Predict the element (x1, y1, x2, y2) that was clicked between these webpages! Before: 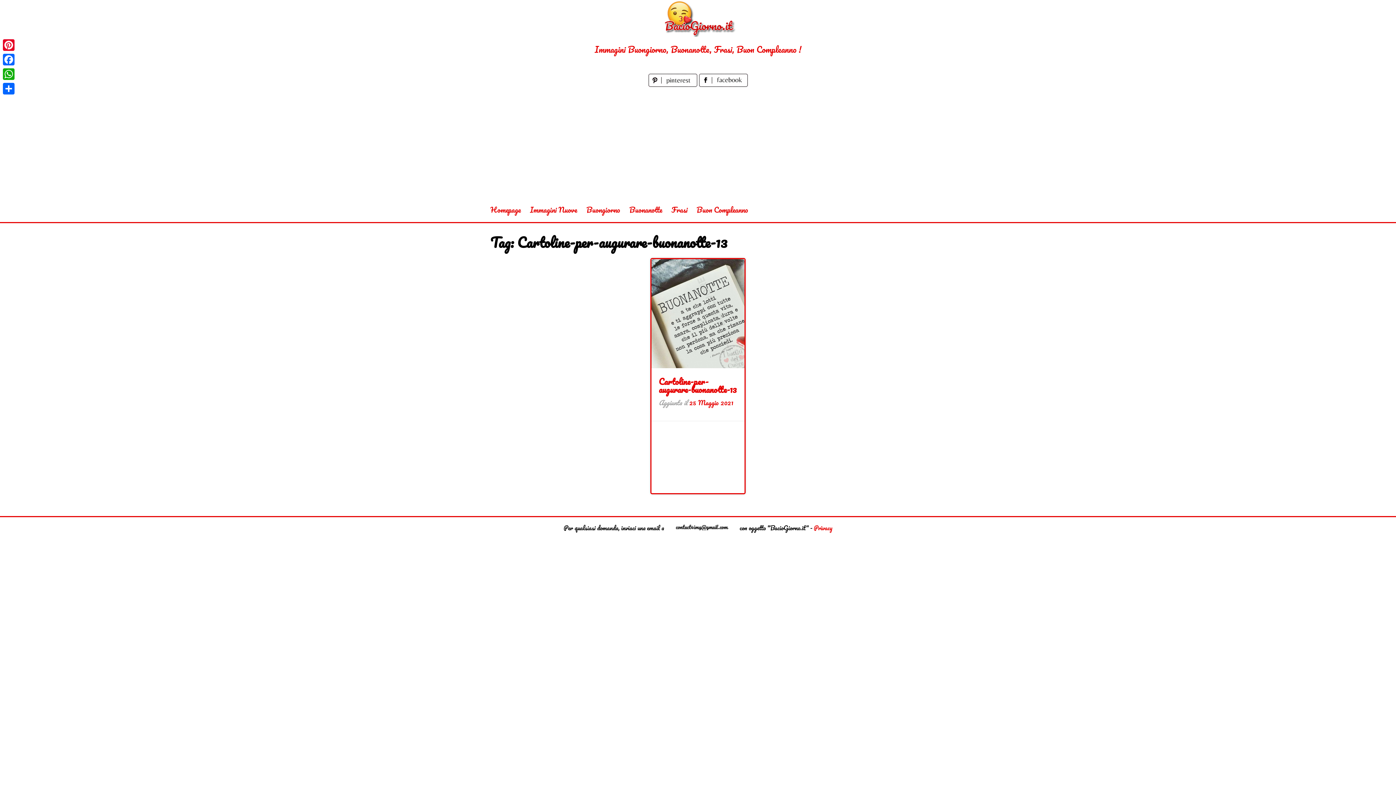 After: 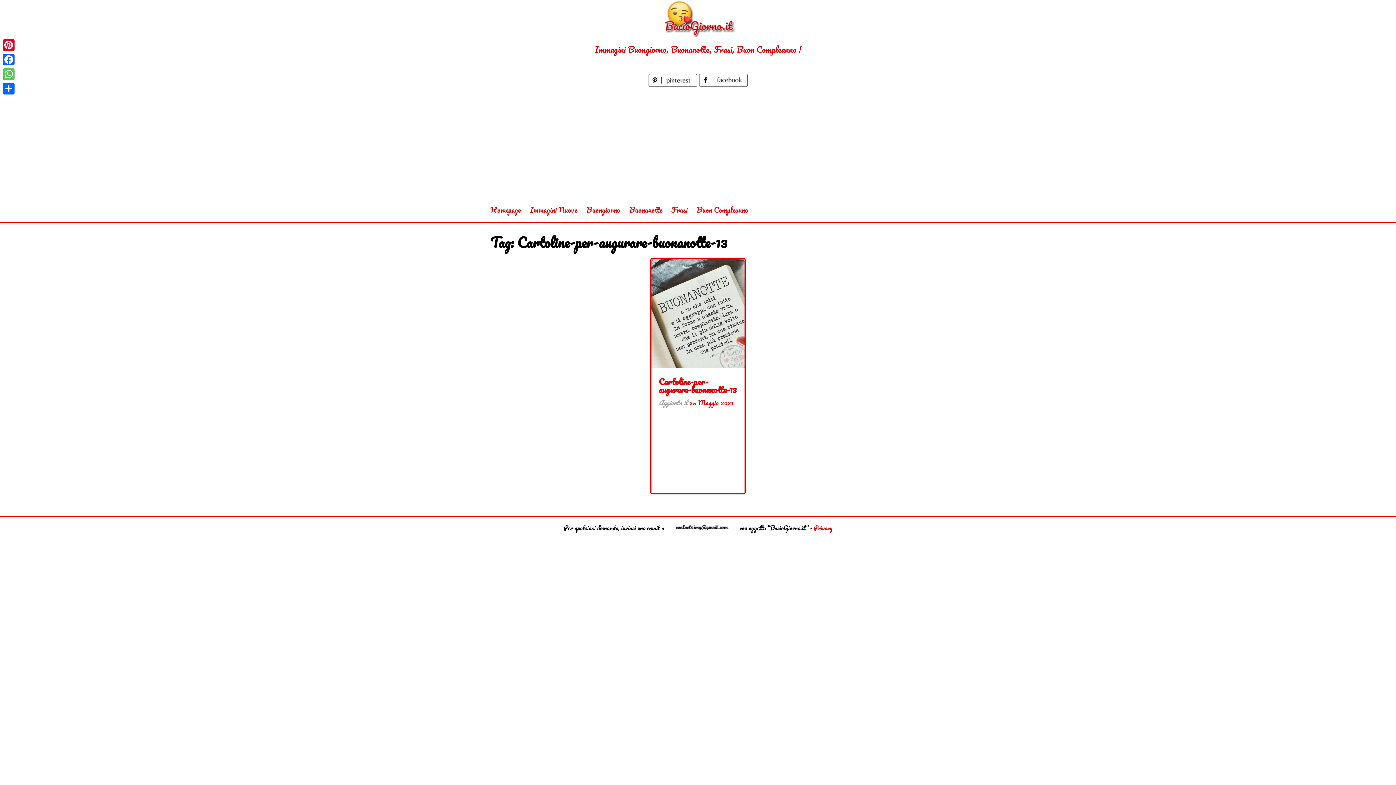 Action: label: WhatsApp bbox: (1, 66, 16, 81)